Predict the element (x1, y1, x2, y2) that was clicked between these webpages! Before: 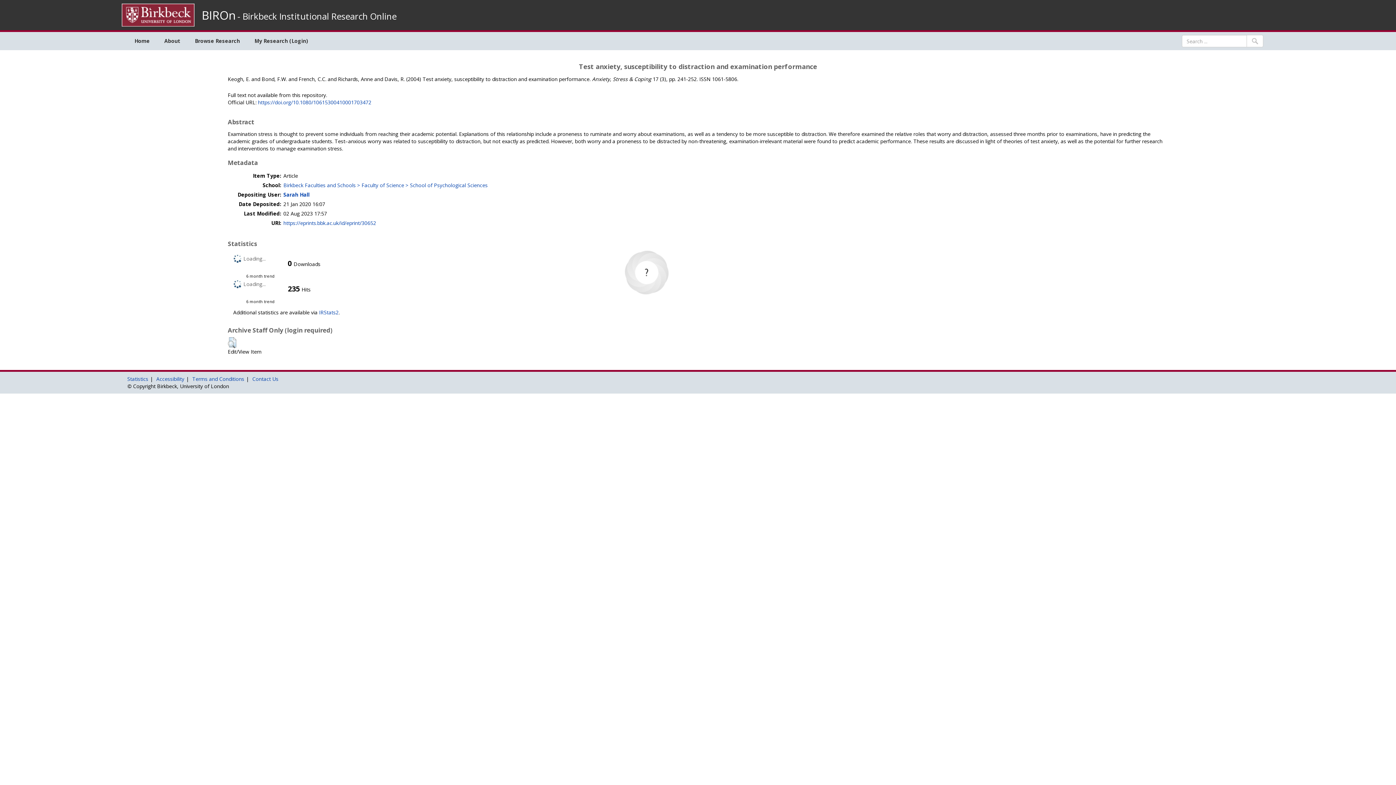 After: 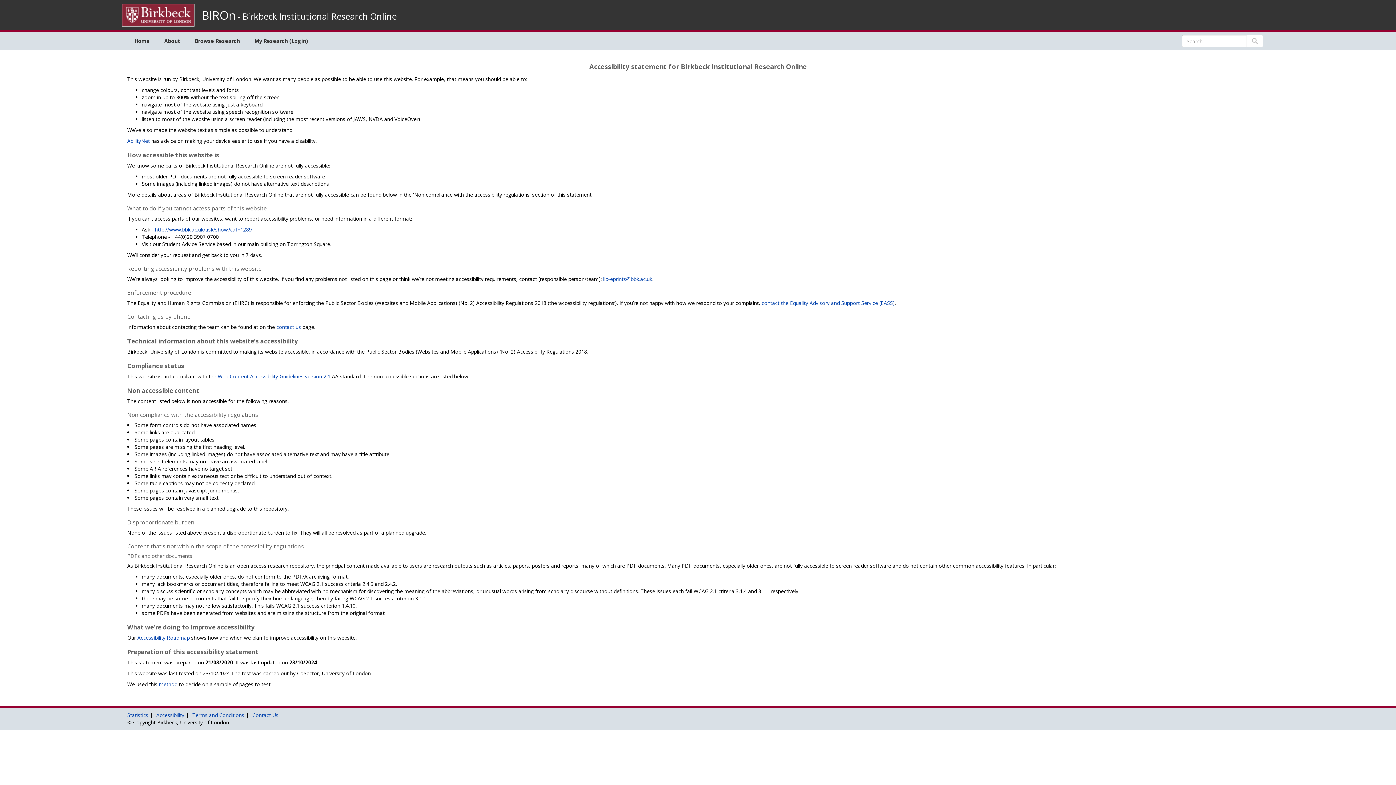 Action: label: Accessibility bbox: (156, 375, 184, 382)